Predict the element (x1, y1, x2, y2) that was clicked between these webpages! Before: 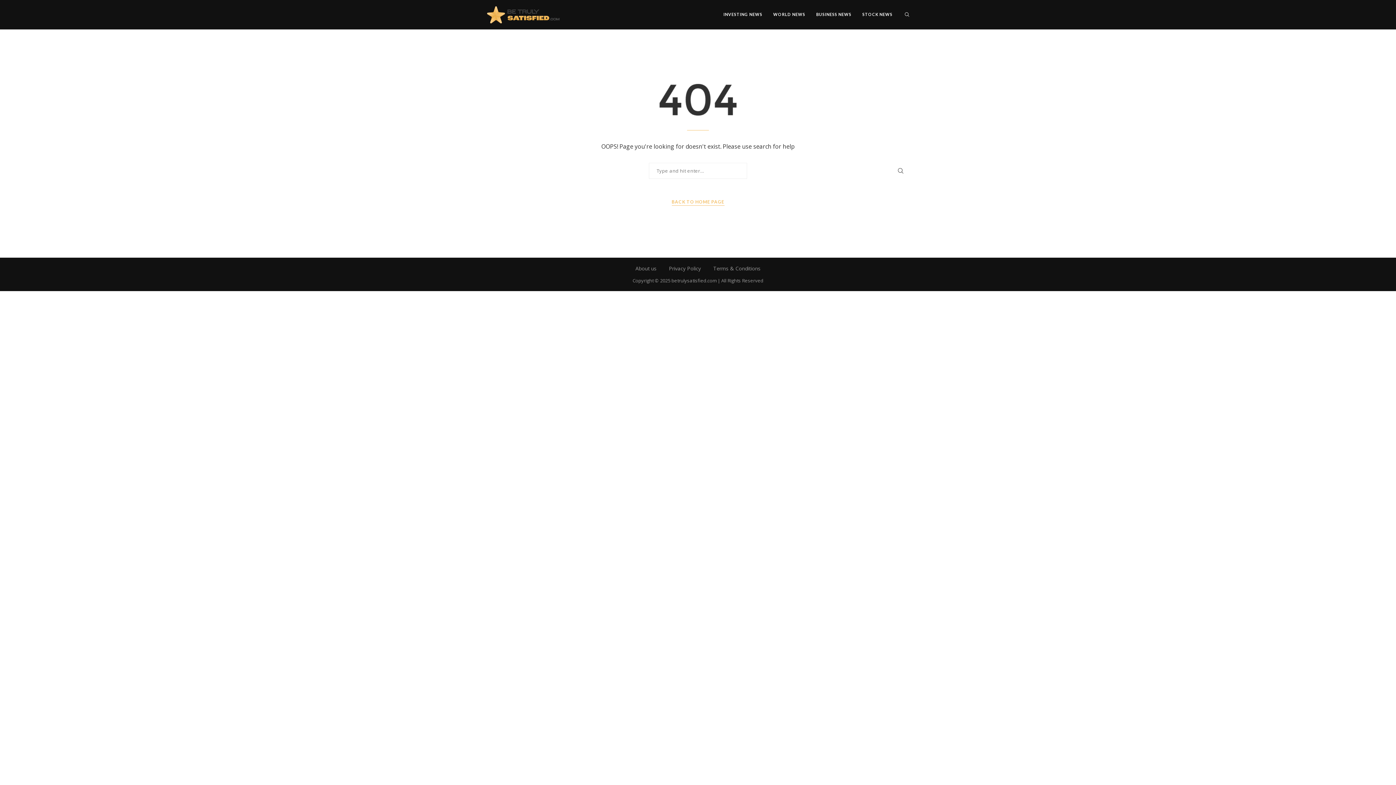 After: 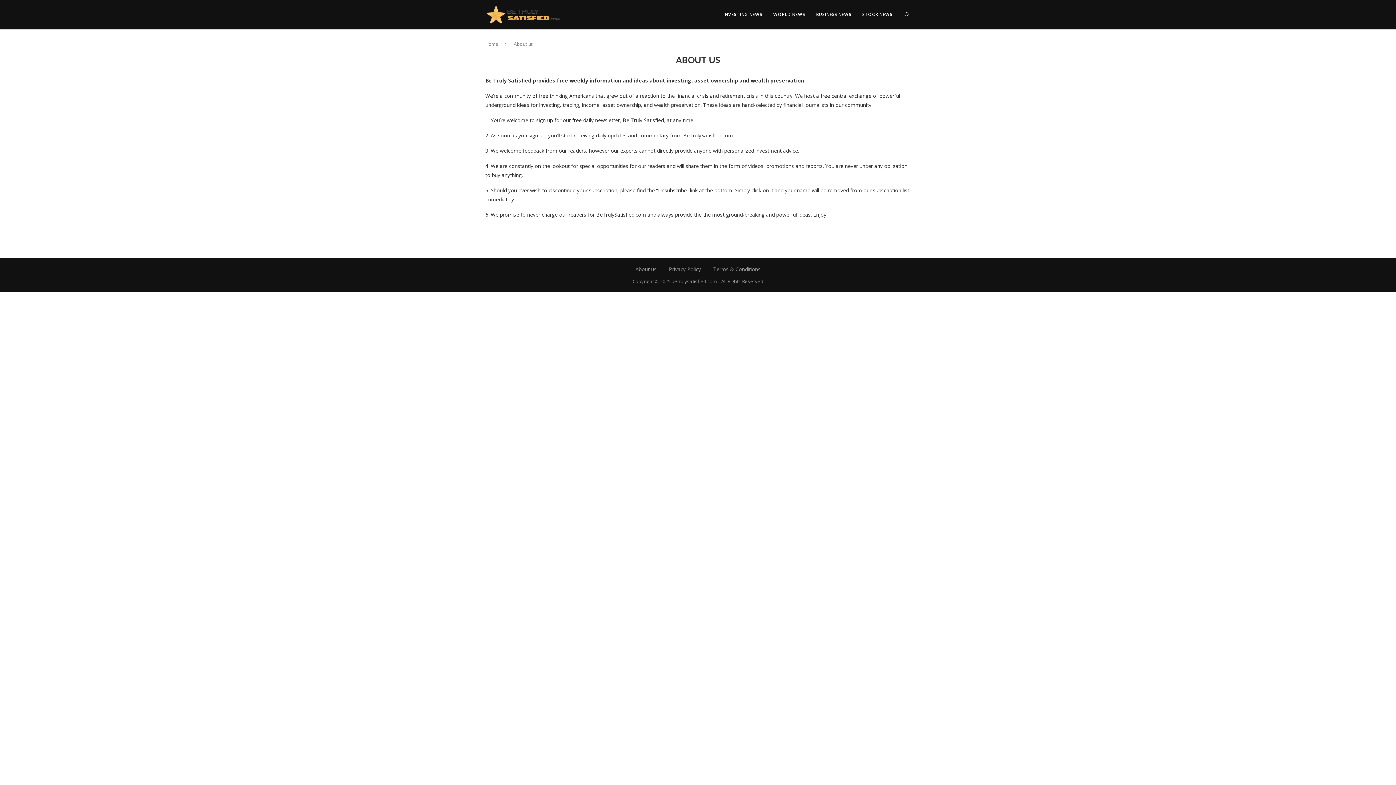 Action: bbox: (635, 265, 656, 272) label: About us